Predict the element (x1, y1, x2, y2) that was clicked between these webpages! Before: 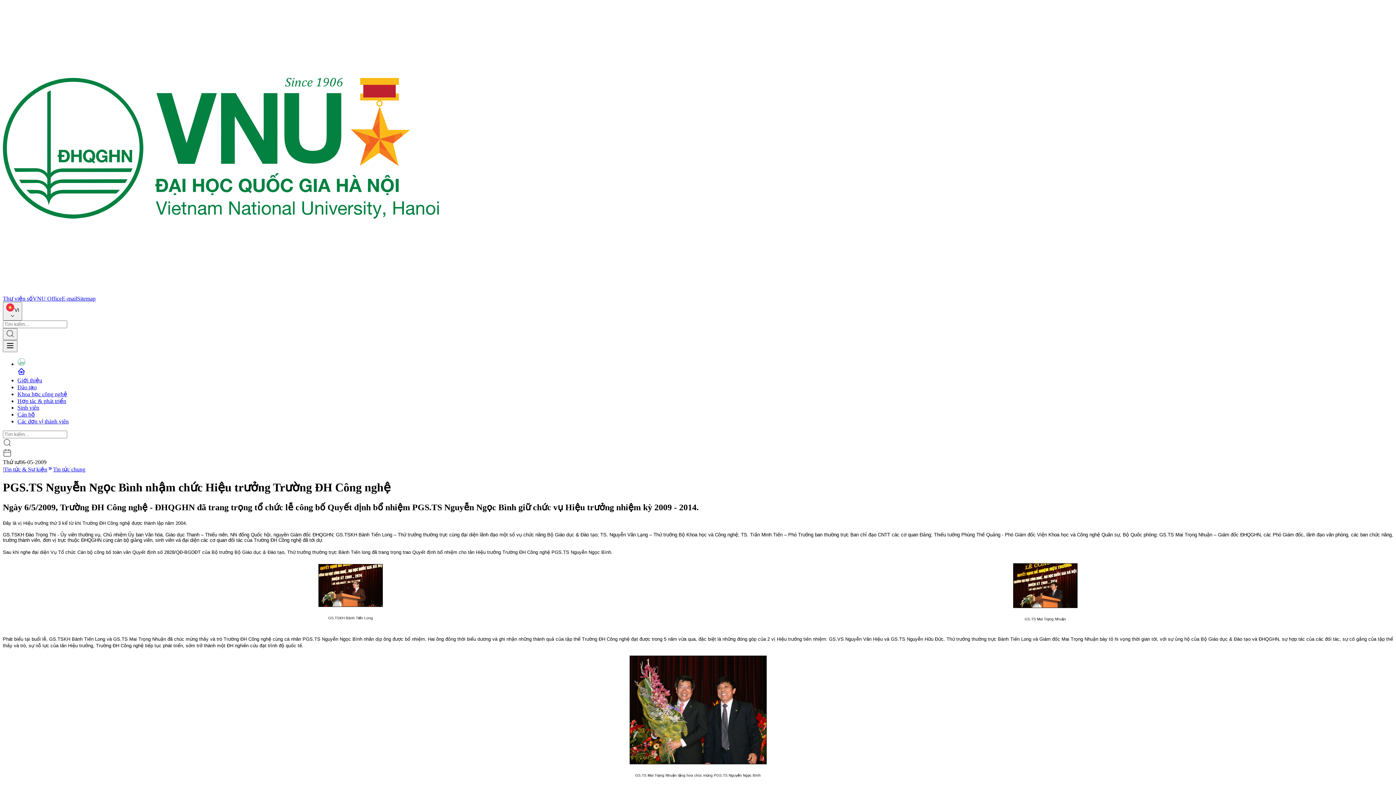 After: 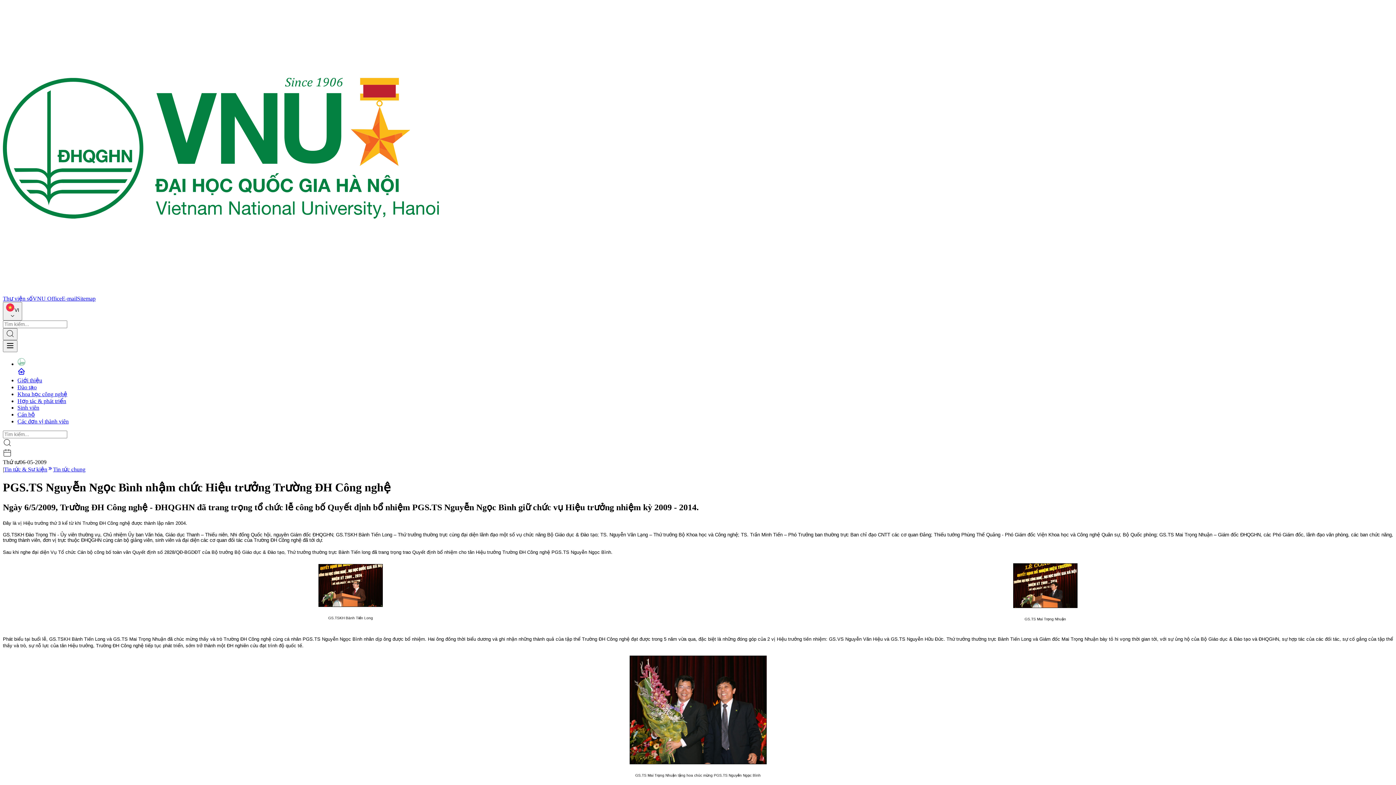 Action: bbox: (2, 442, 11, 448)